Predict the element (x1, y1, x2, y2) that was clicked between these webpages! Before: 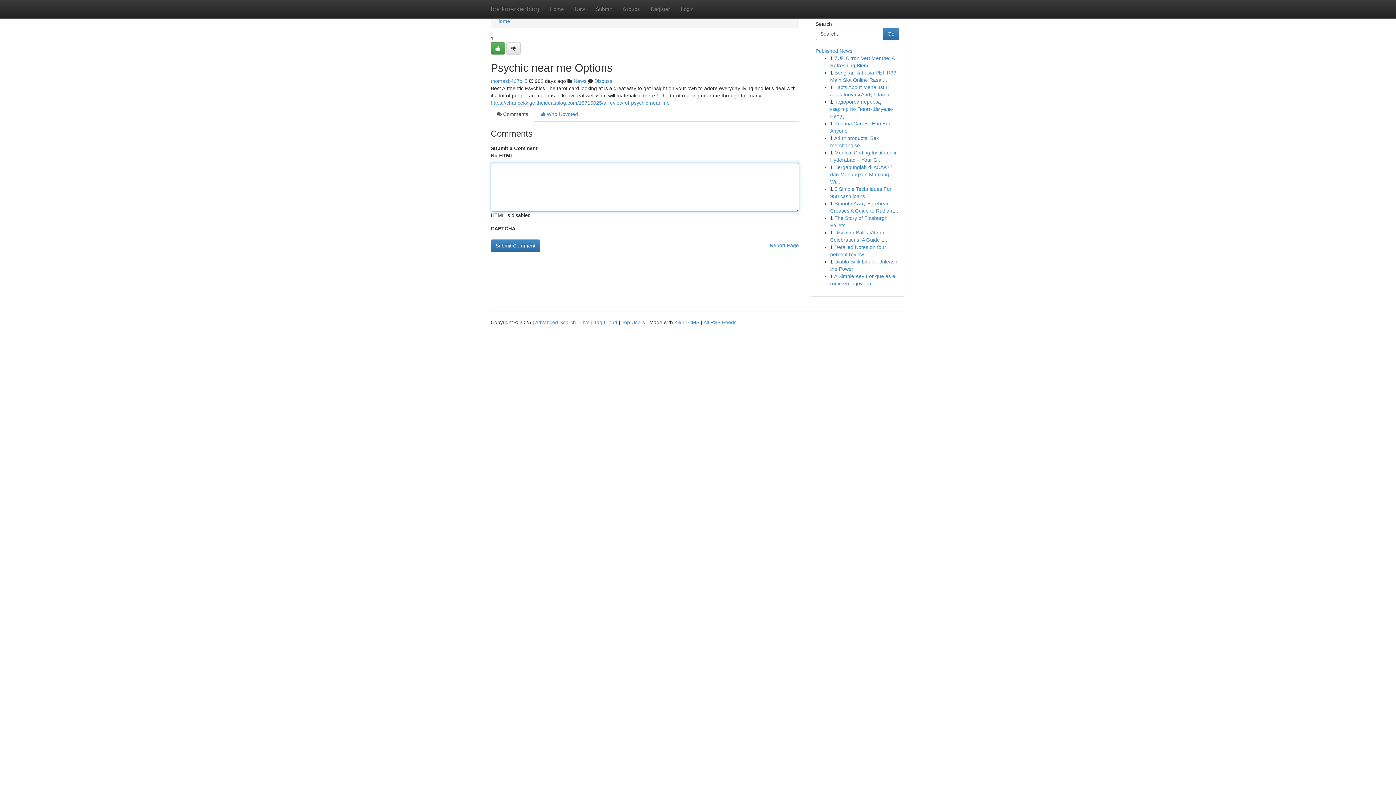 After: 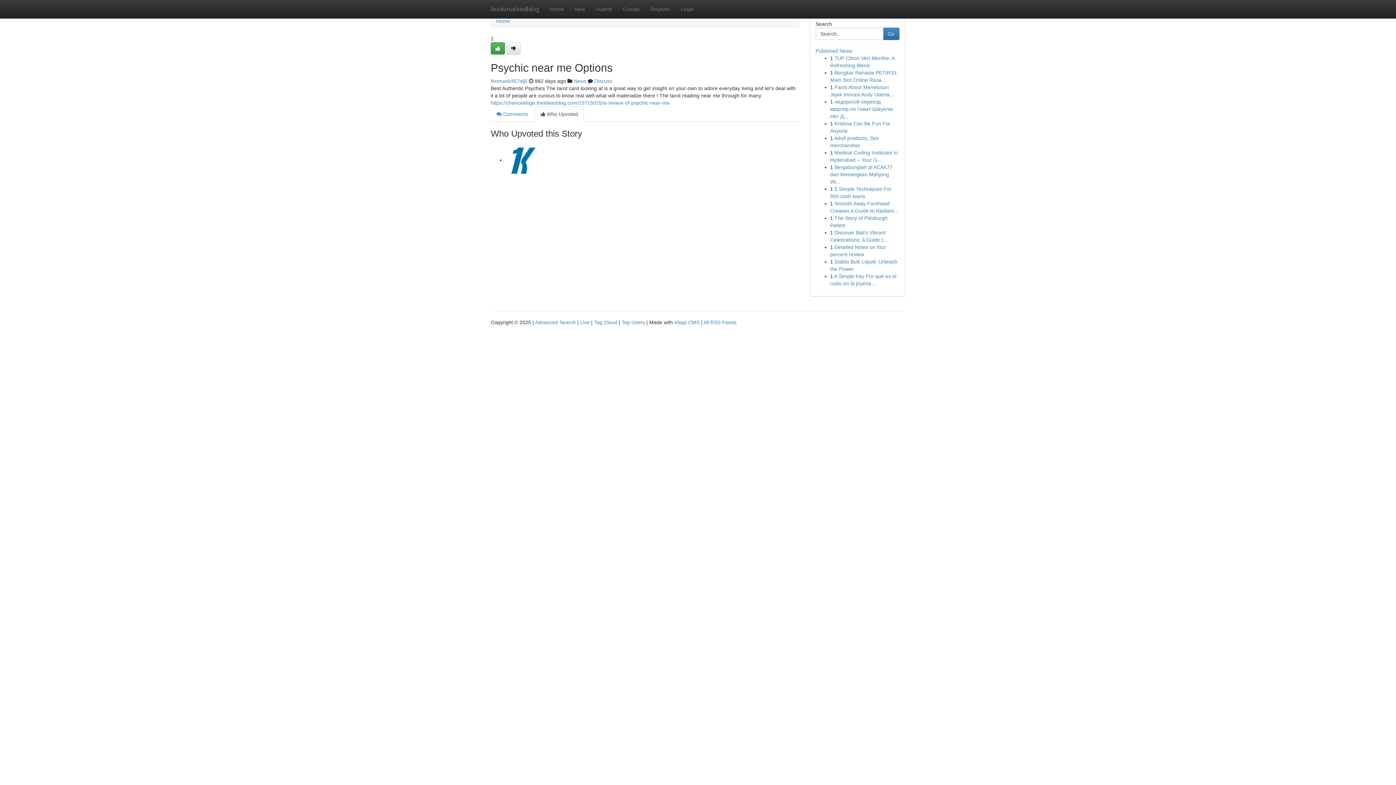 Action: bbox: (534, 106, 584, 121) label:  Who Upvoted